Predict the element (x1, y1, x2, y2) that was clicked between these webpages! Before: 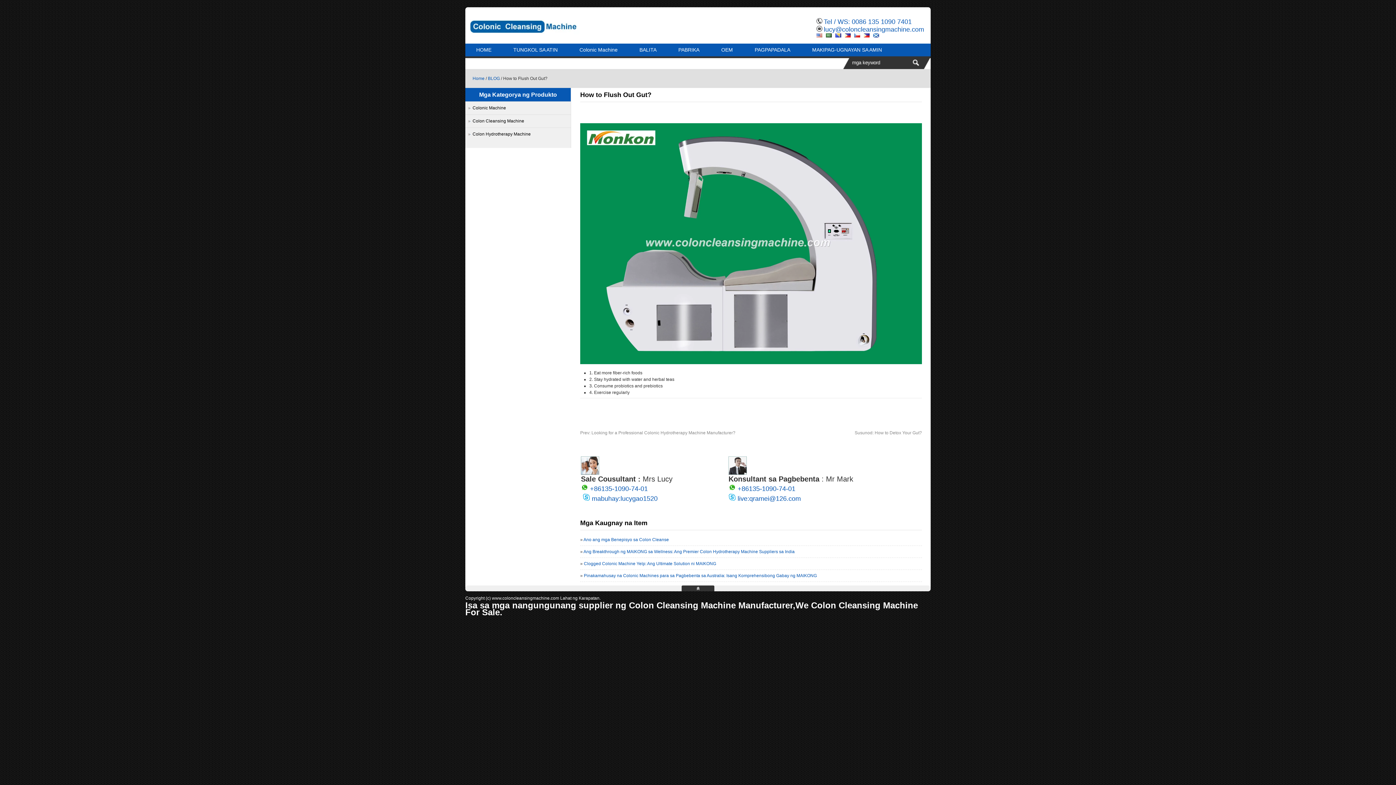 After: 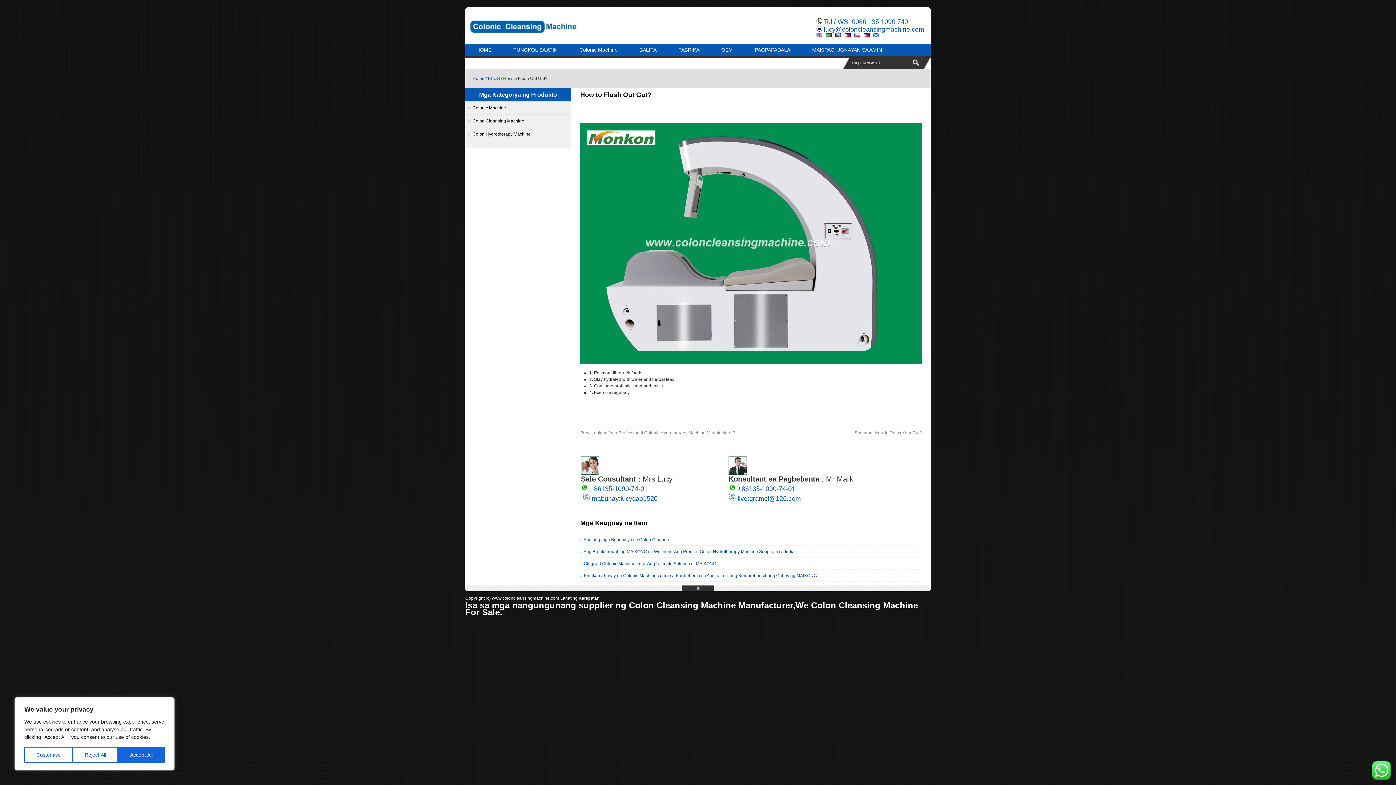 Action: label: lucy@coloncleansingmachine.com bbox: (824, 25, 924, 33)